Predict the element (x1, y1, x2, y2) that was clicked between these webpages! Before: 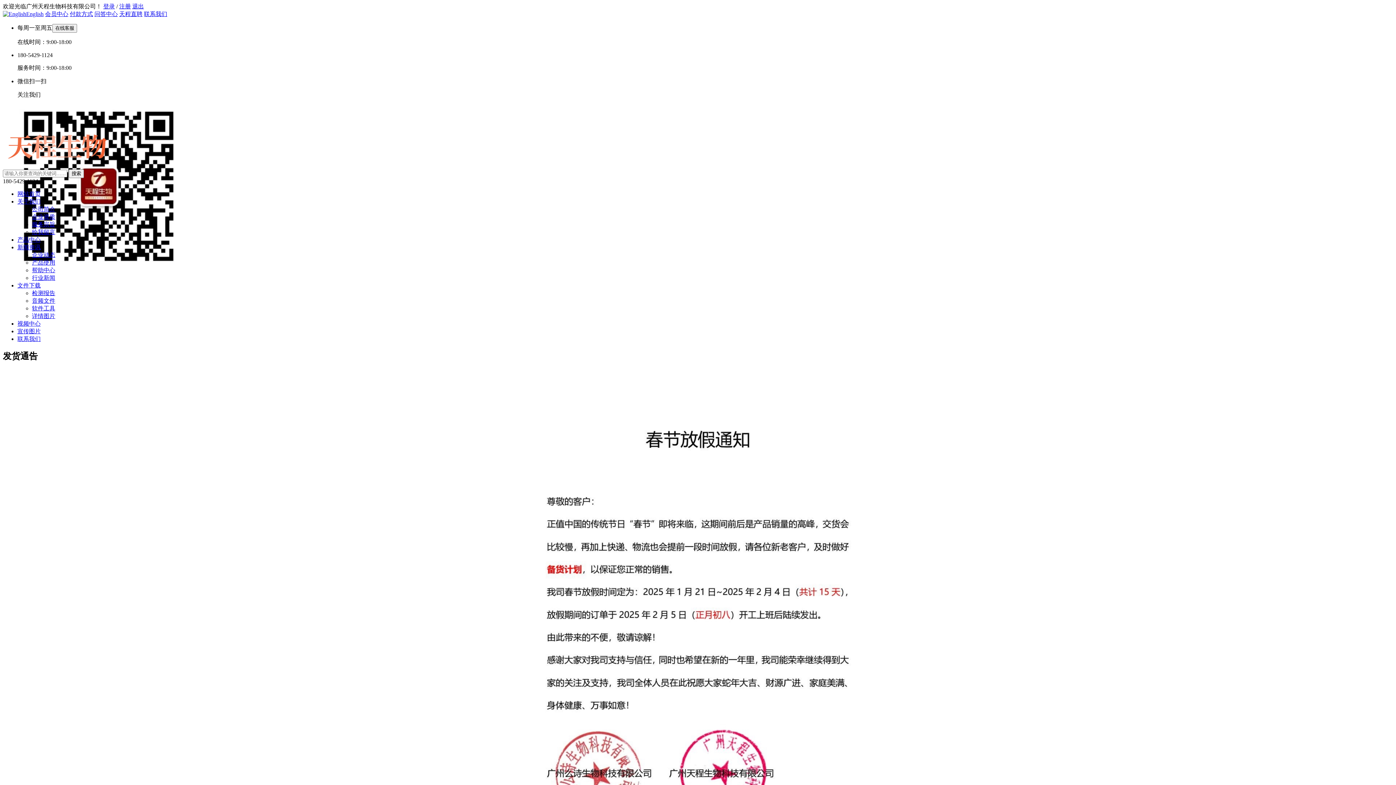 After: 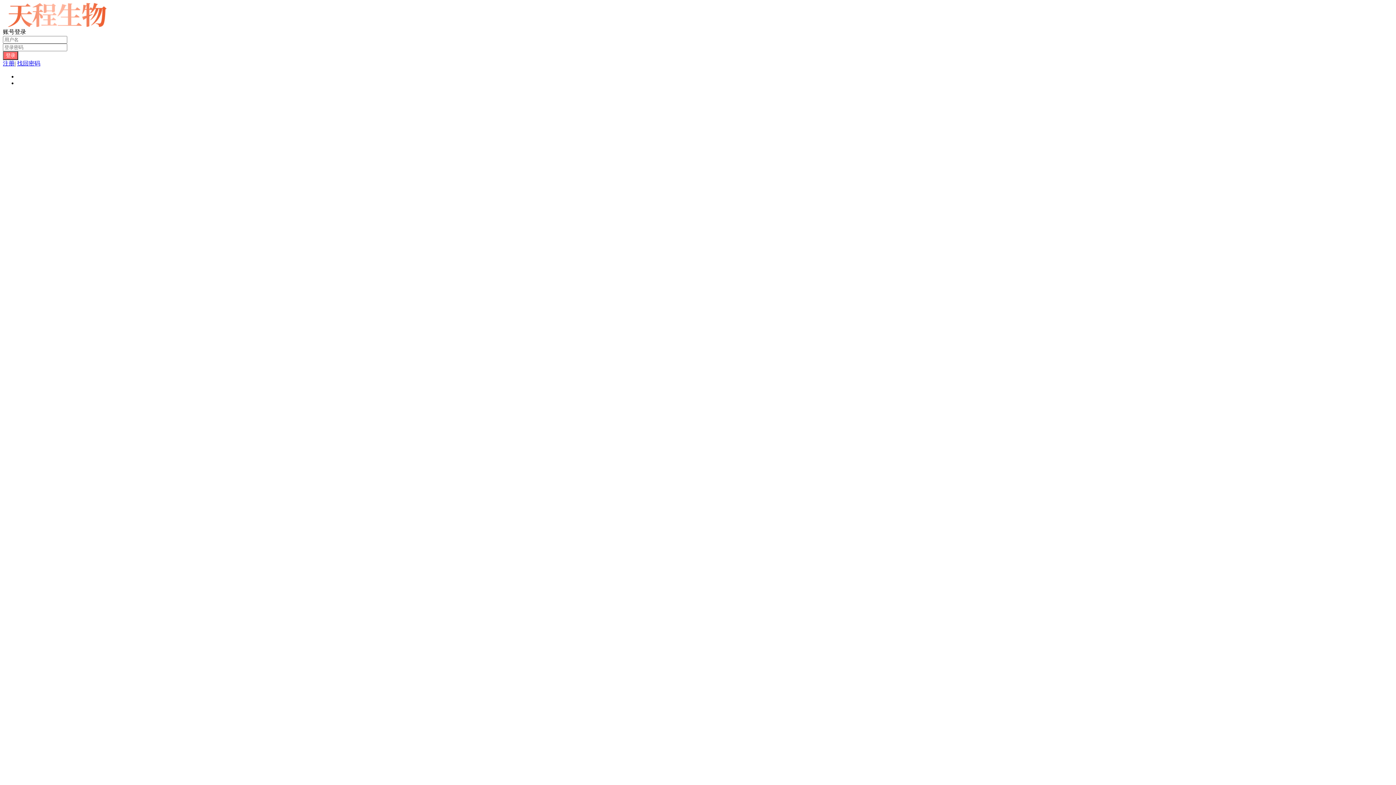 Action: label: 会员中心 bbox: (45, 10, 68, 17)